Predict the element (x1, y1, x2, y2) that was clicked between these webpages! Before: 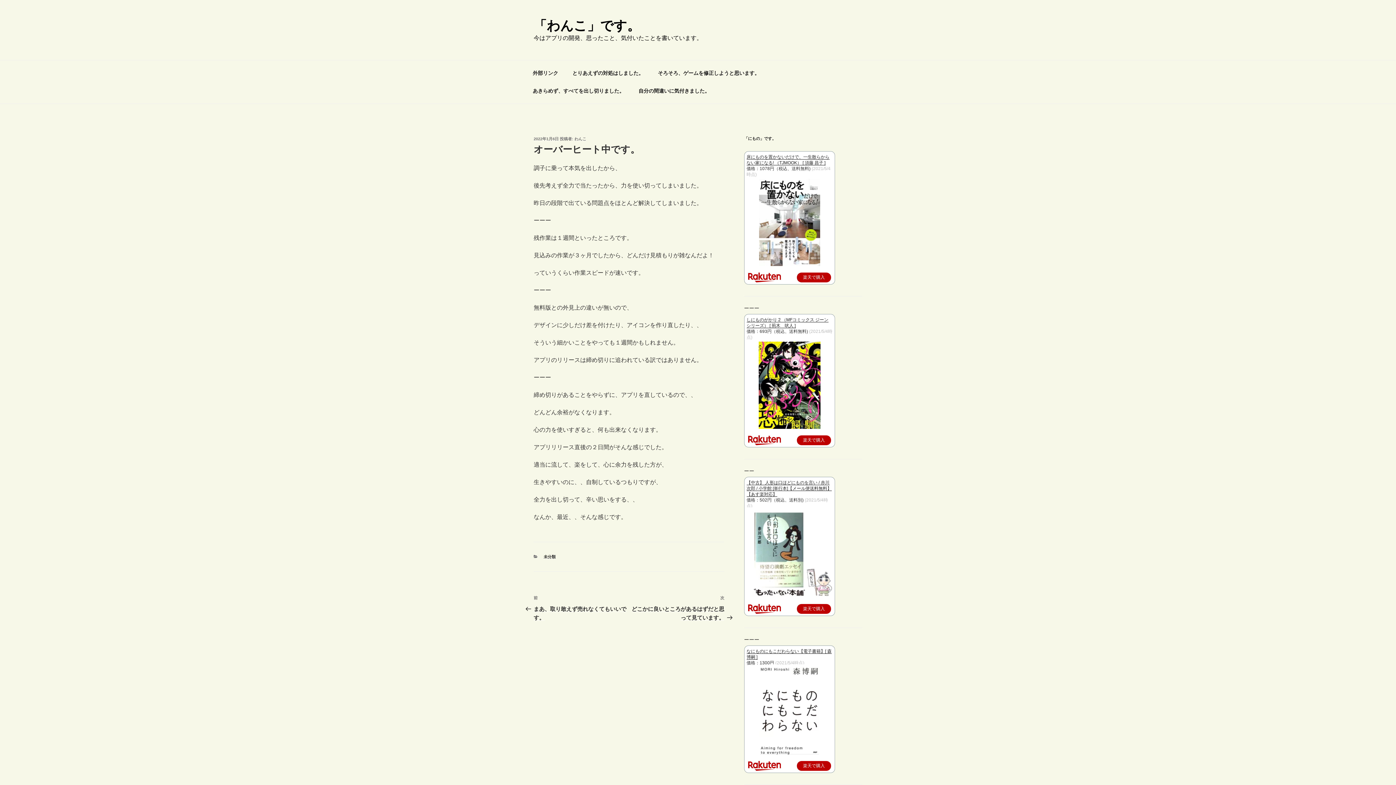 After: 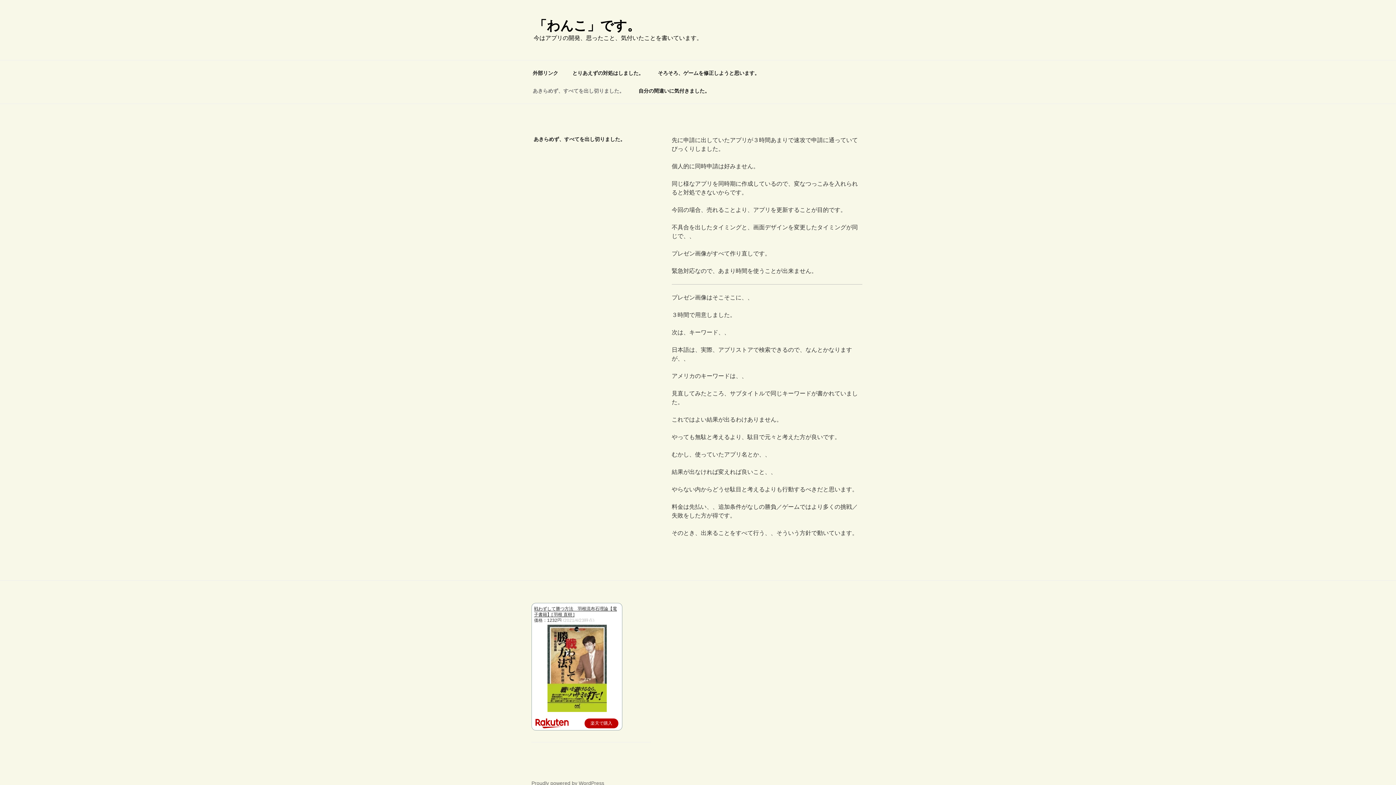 Action: label: あきらめず、すべてを出し切りました。 bbox: (526, 82, 630, 99)